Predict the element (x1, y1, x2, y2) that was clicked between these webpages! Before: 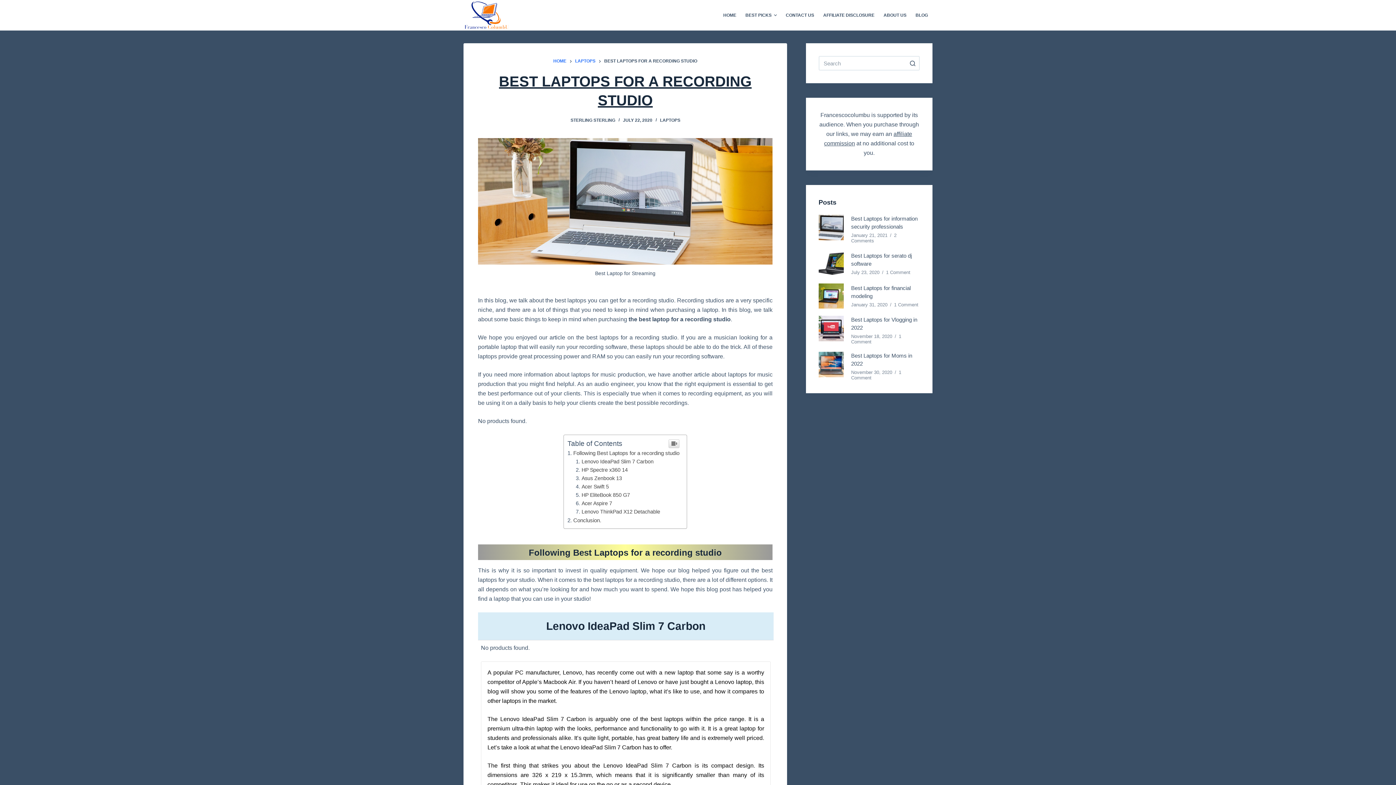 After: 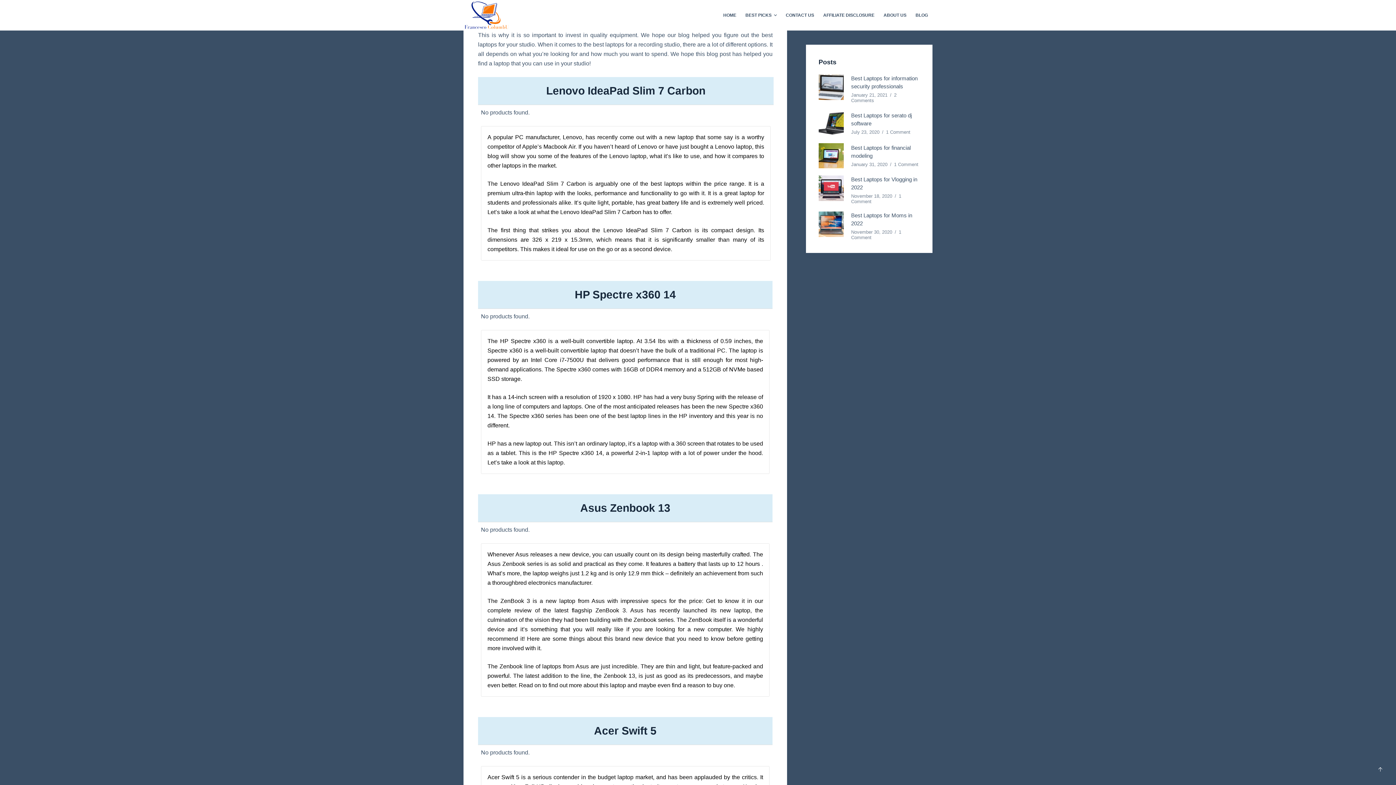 Action: label: Following Best Laptops for a recording studio bbox: (573, 450, 679, 456)